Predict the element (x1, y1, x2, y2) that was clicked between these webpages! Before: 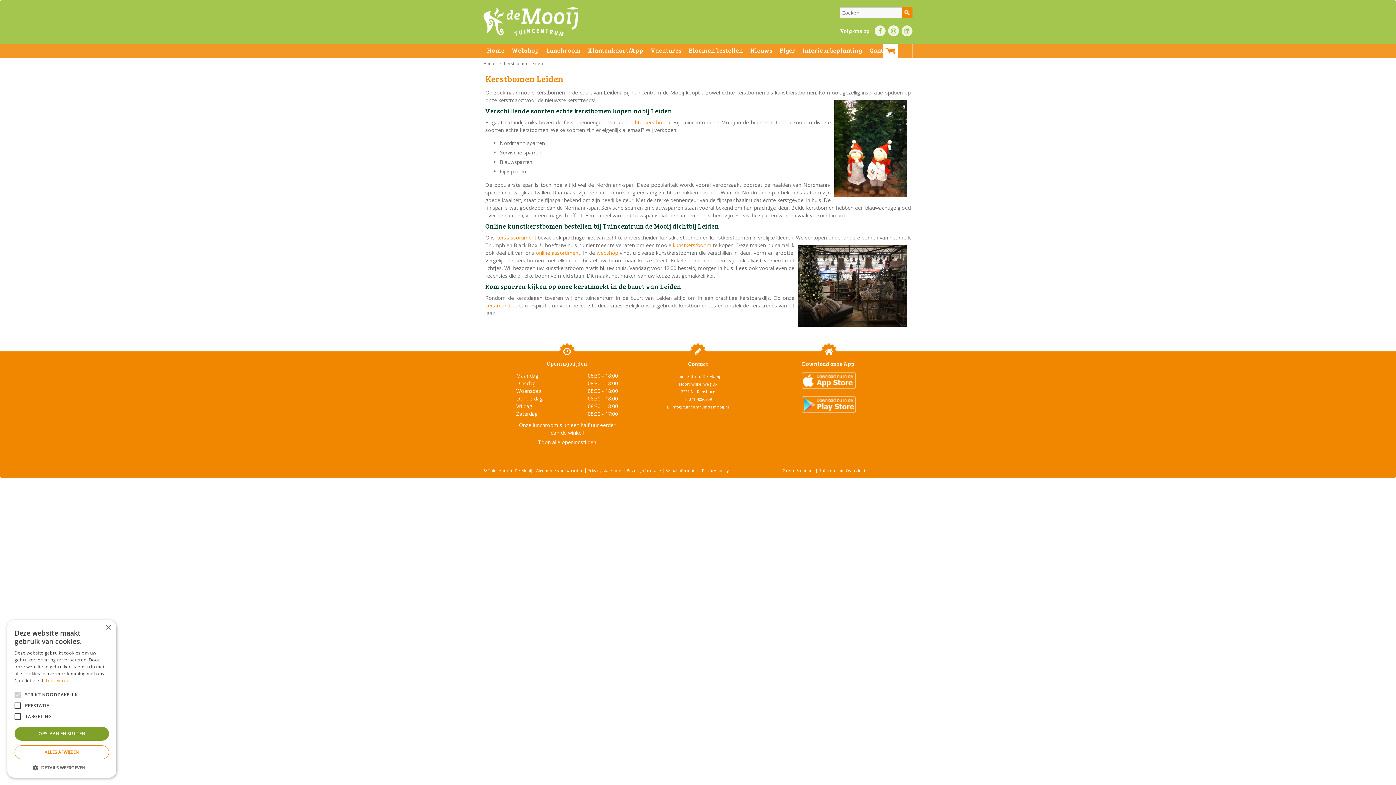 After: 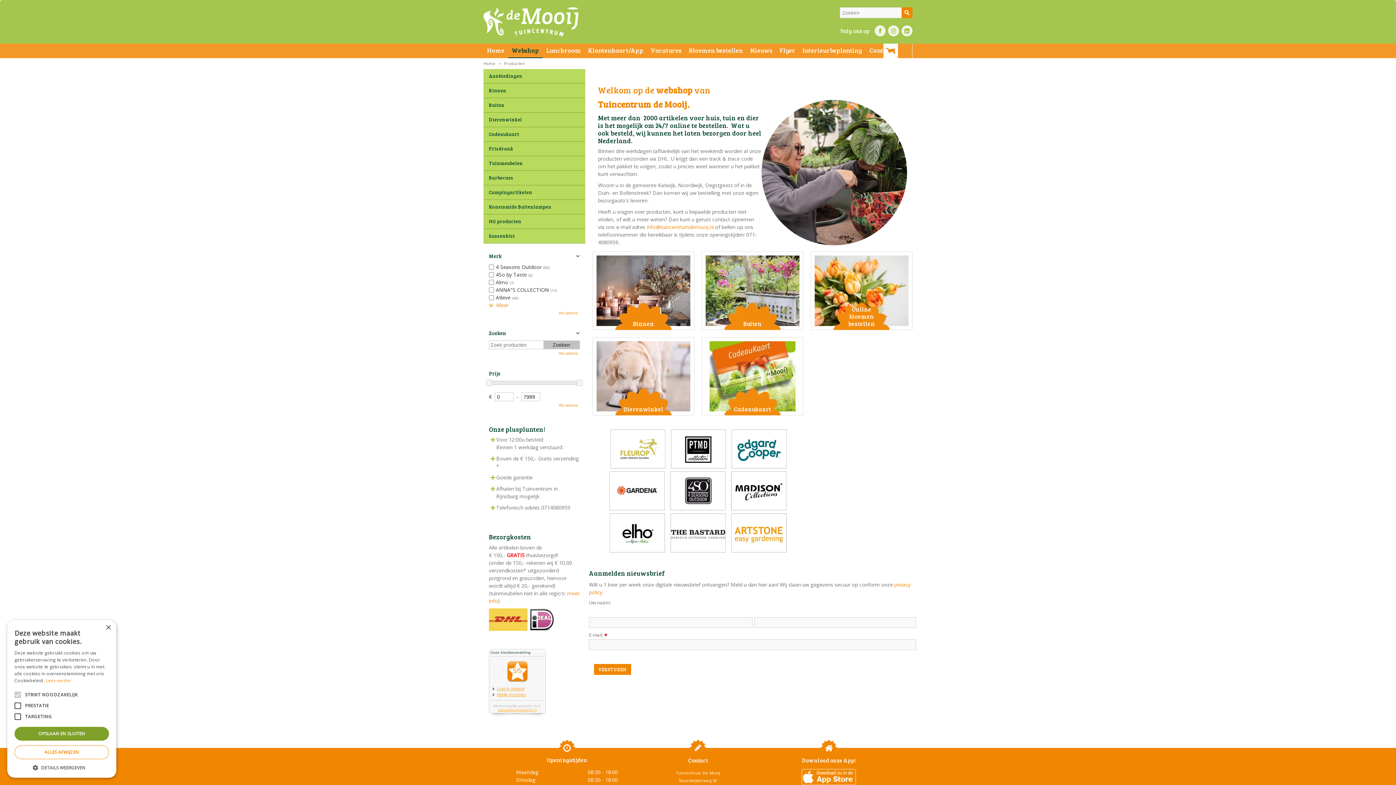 Action: bbox: (536, 249, 580, 256) label: online assortiment